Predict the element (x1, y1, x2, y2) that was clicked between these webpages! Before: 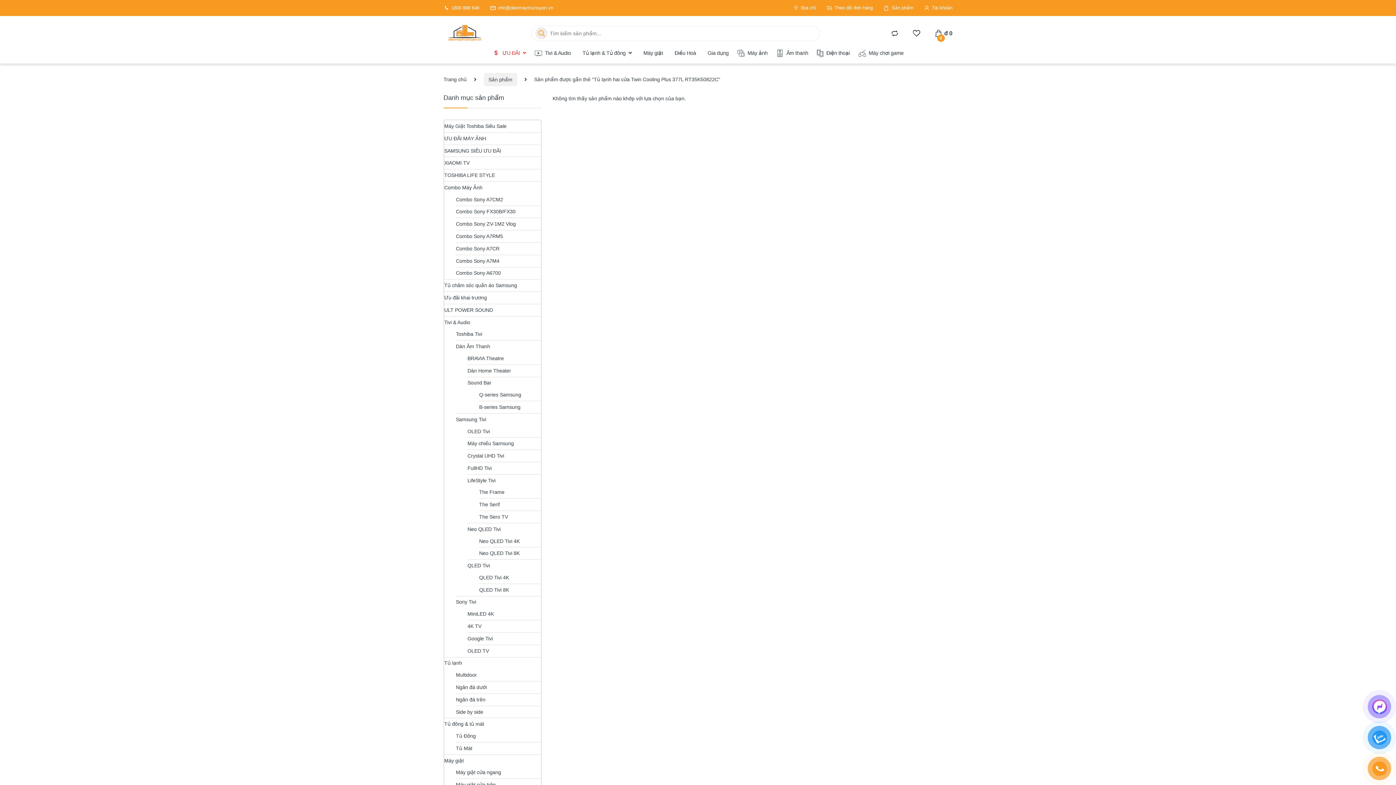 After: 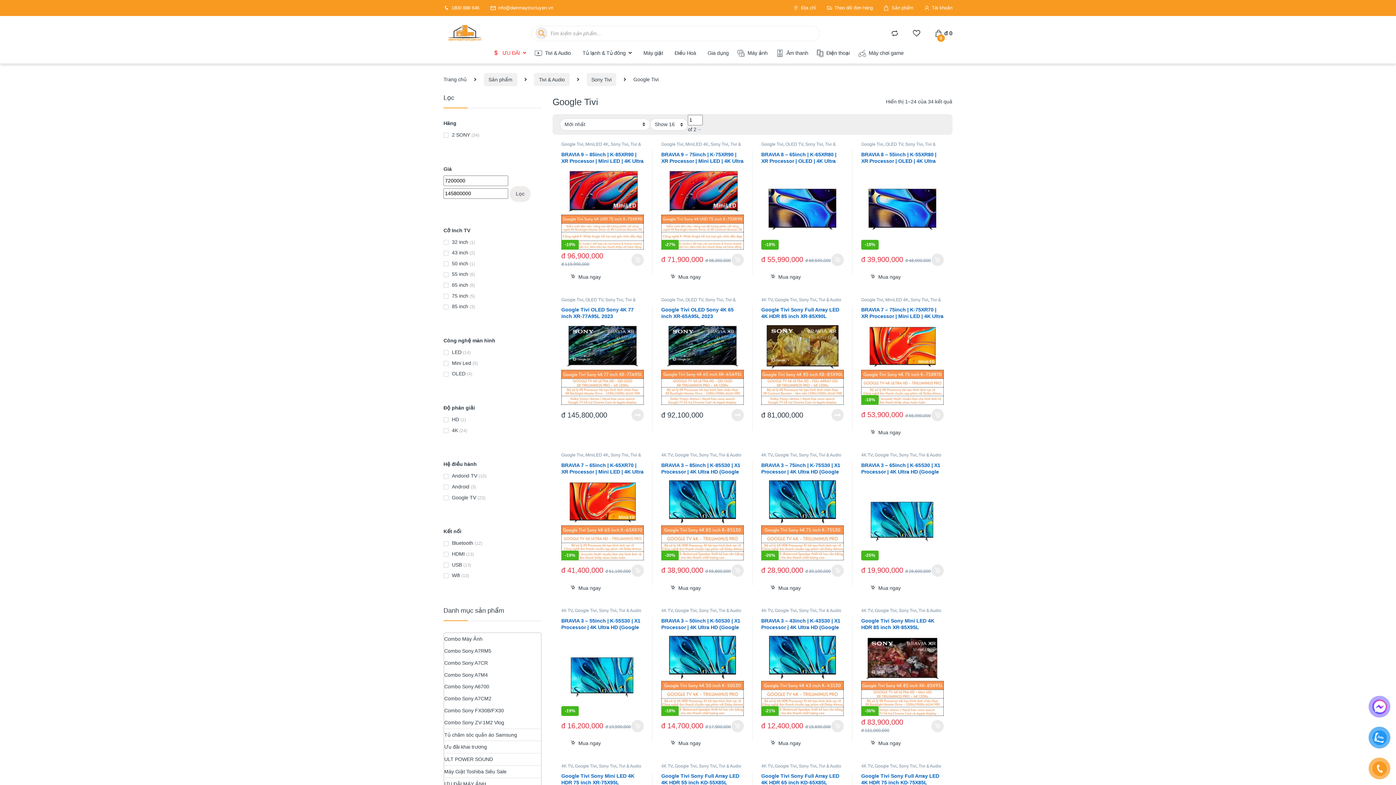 Action: label: Google Tivi bbox: (467, 633, 492, 644)